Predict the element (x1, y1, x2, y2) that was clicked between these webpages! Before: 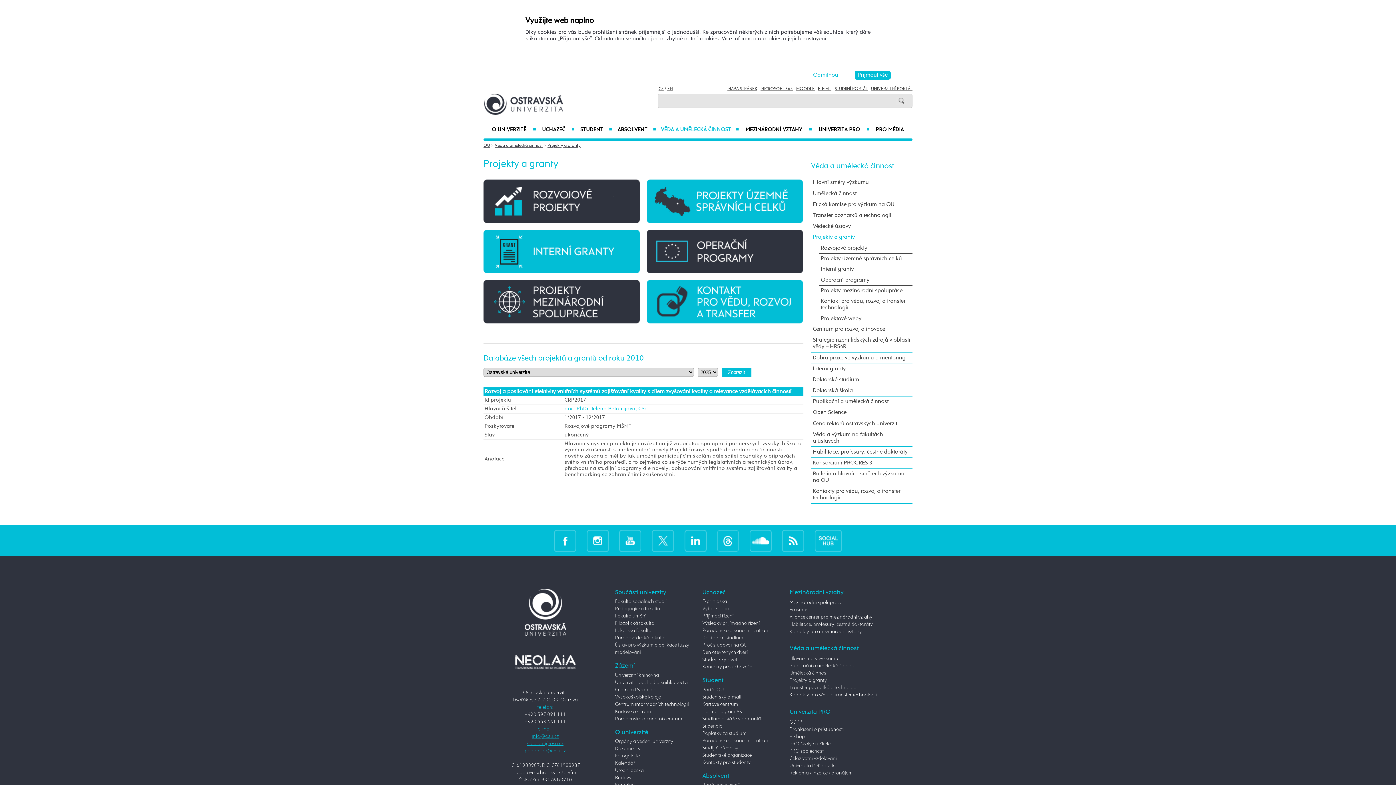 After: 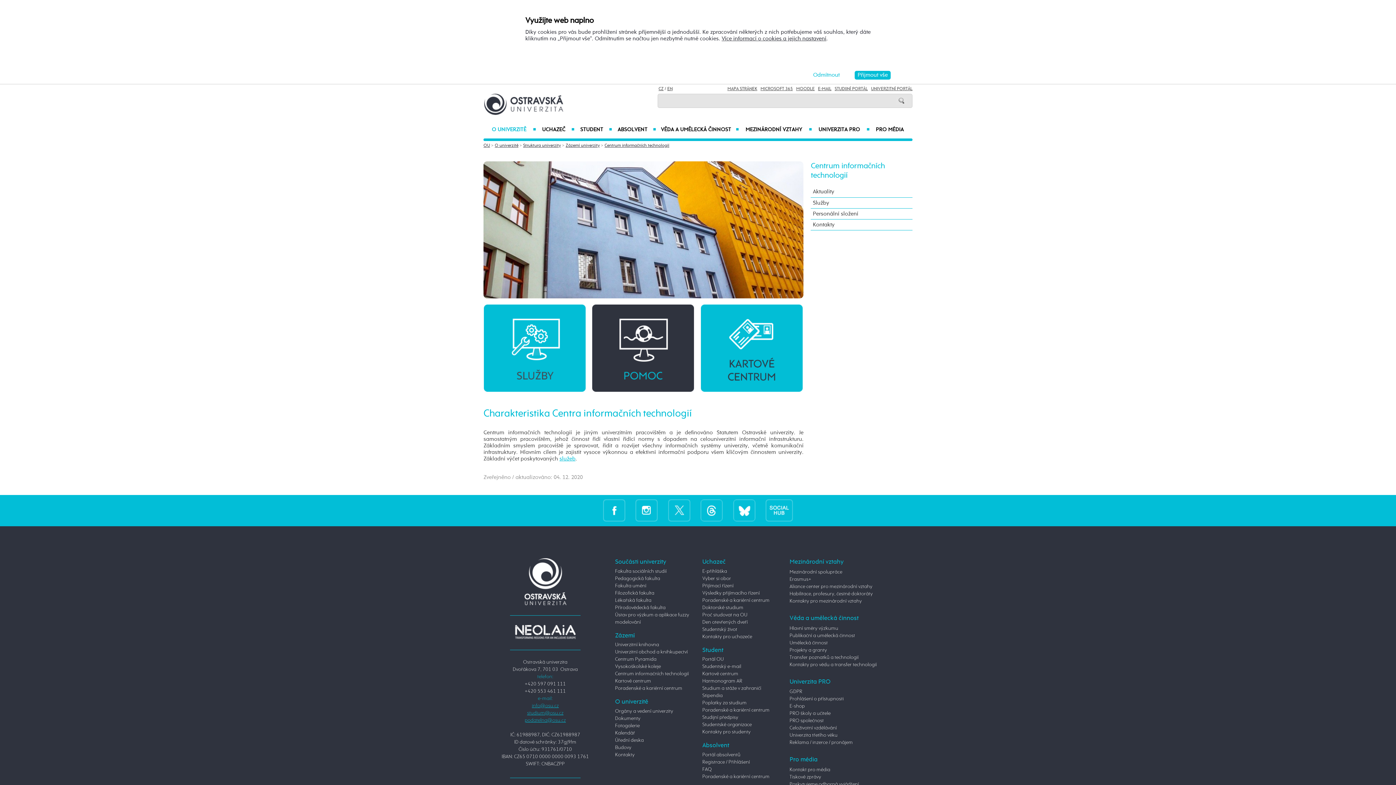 Action: bbox: (615, 702, 689, 707) label: Centrum informačních technologií